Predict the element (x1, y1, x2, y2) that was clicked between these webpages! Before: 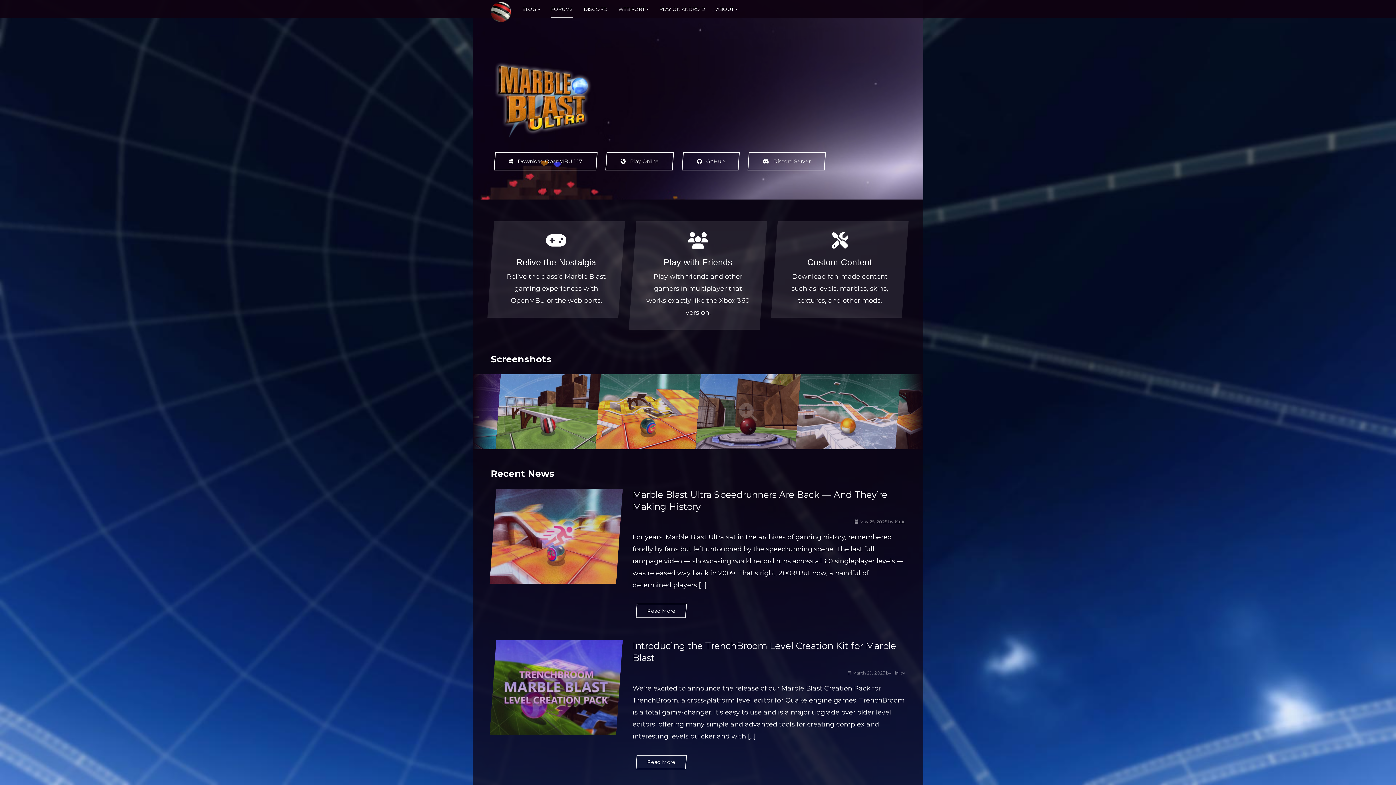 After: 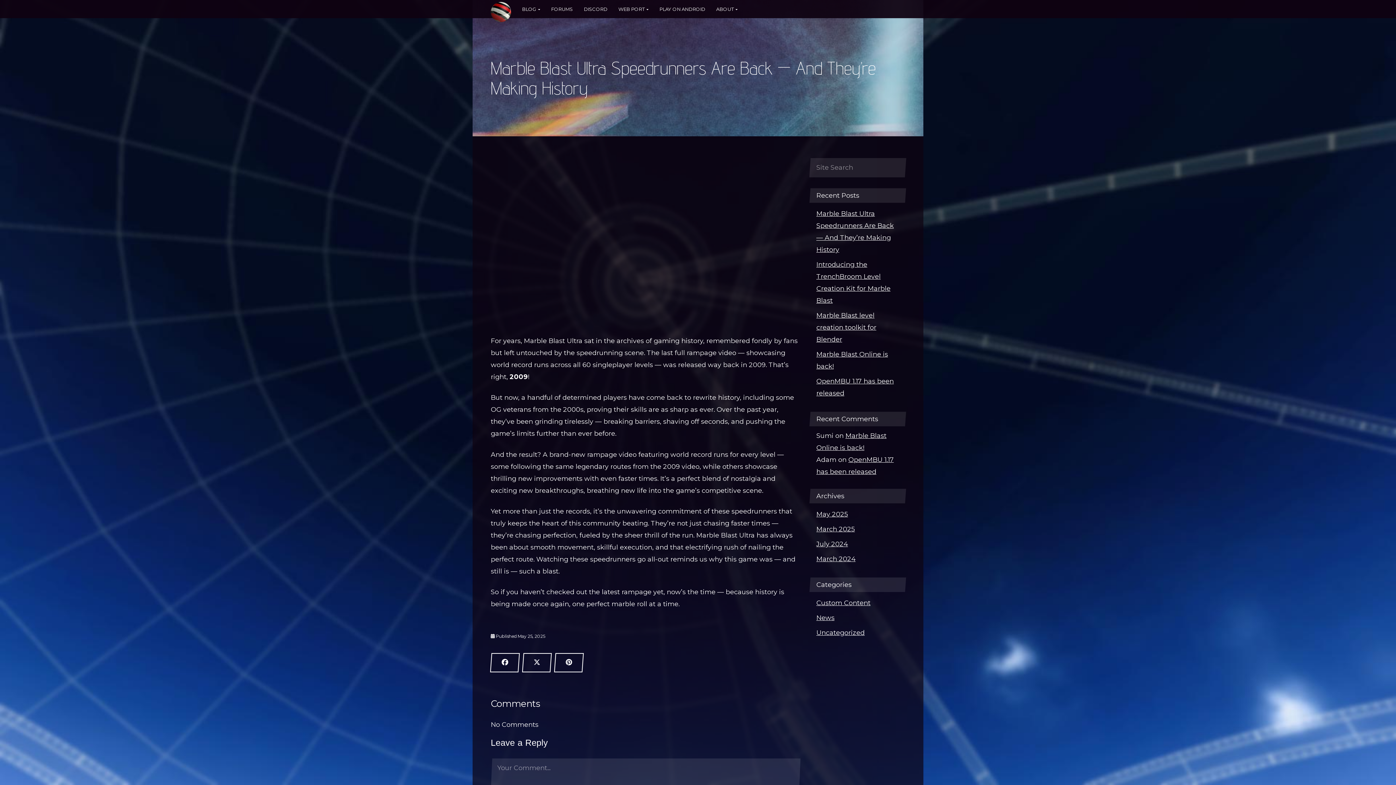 Action: bbox: (493, 488, 619, 583)